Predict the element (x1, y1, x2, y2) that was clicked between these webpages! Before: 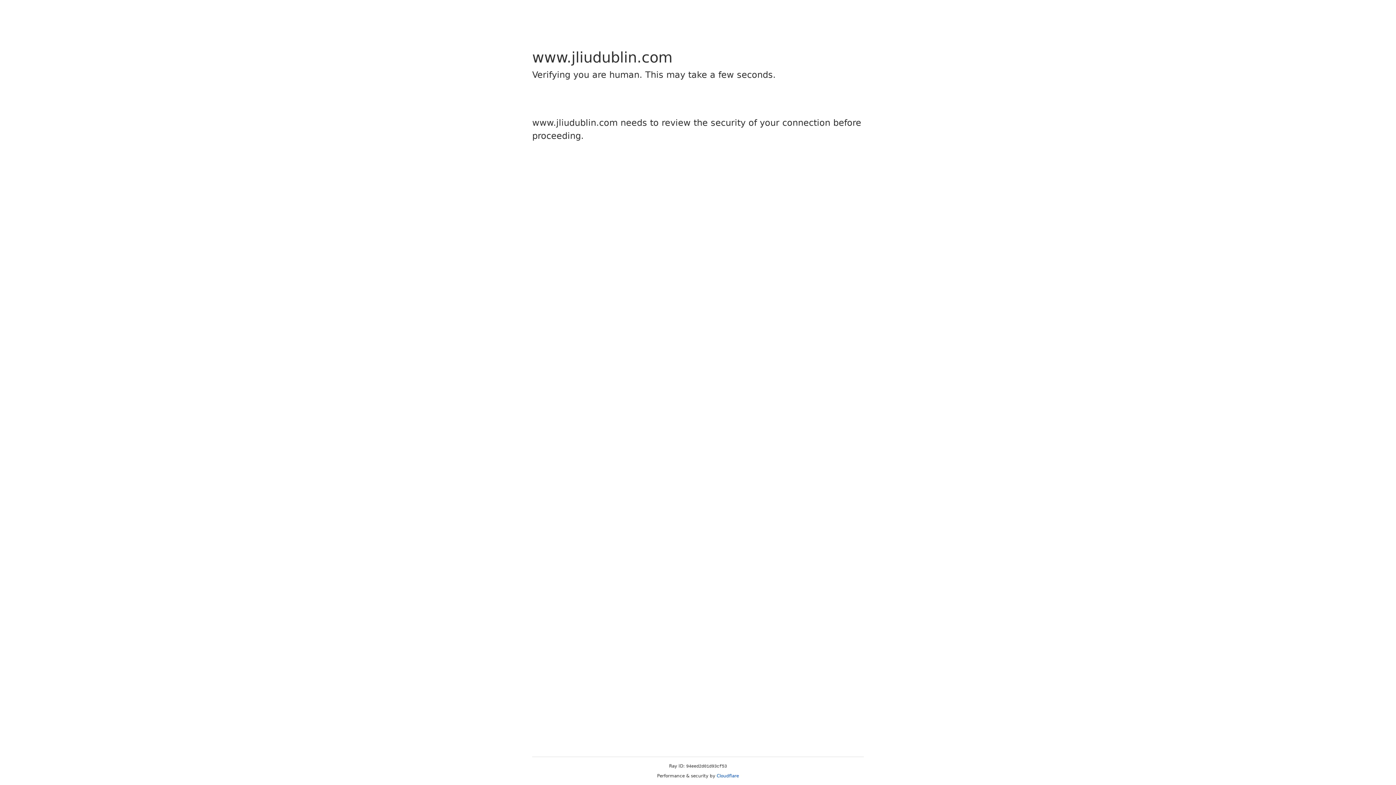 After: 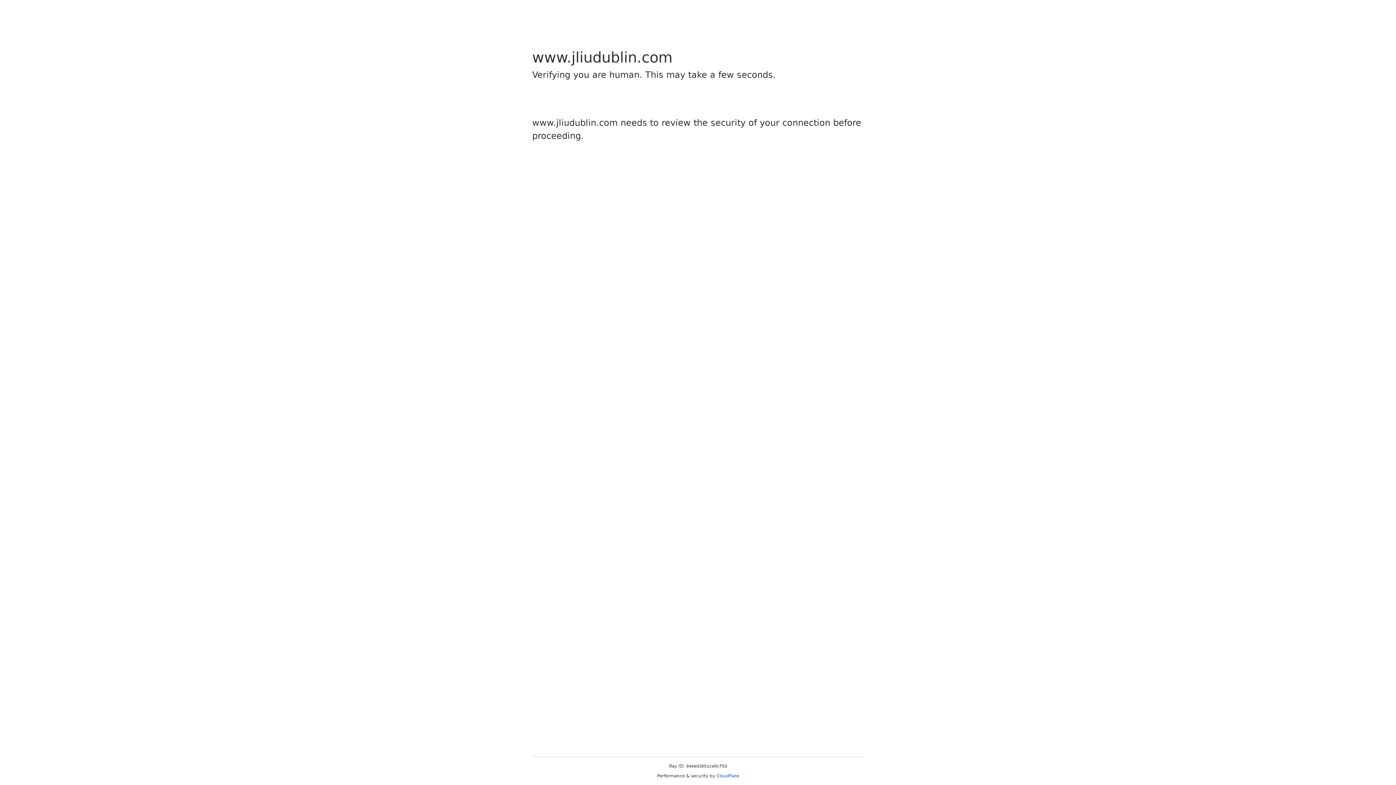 Action: bbox: (716, 773, 739, 778) label: Cloudflare